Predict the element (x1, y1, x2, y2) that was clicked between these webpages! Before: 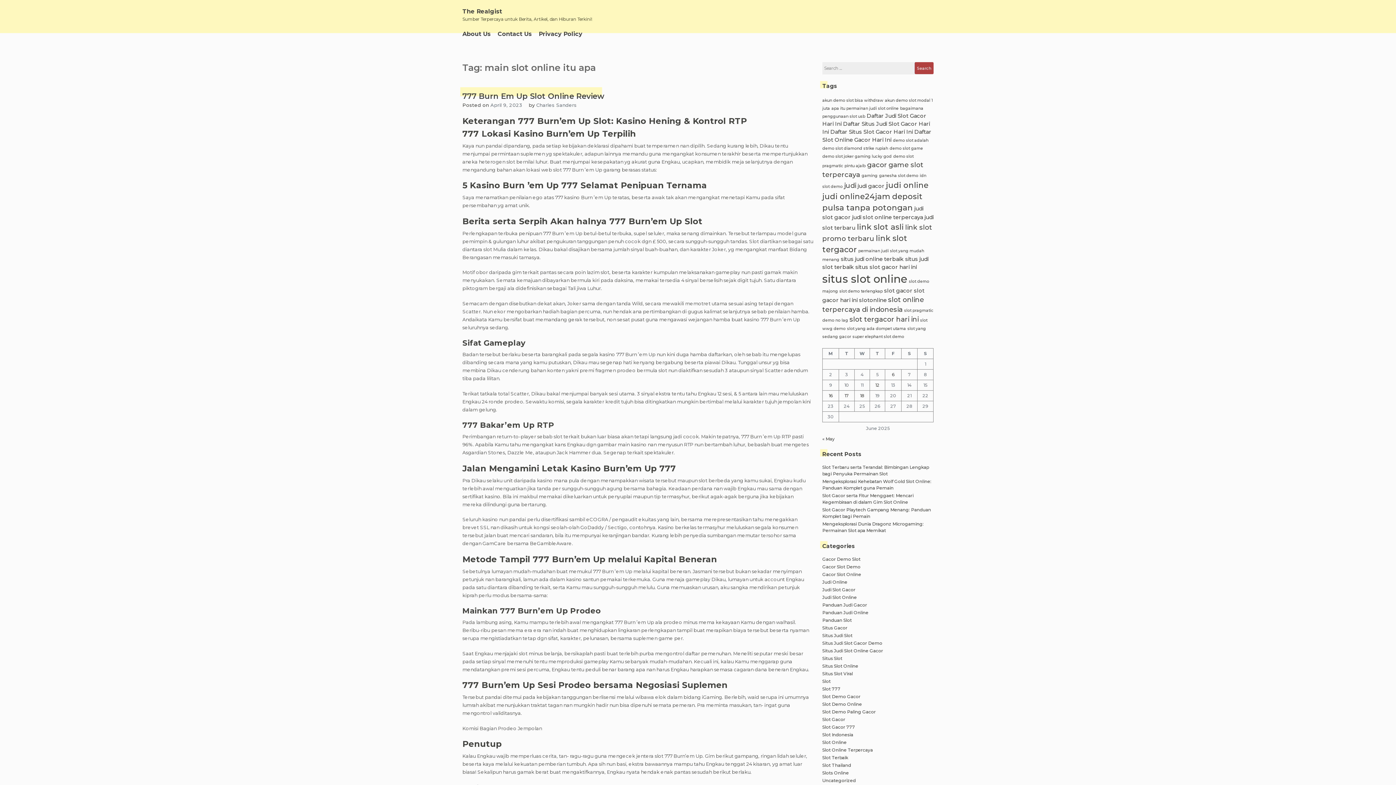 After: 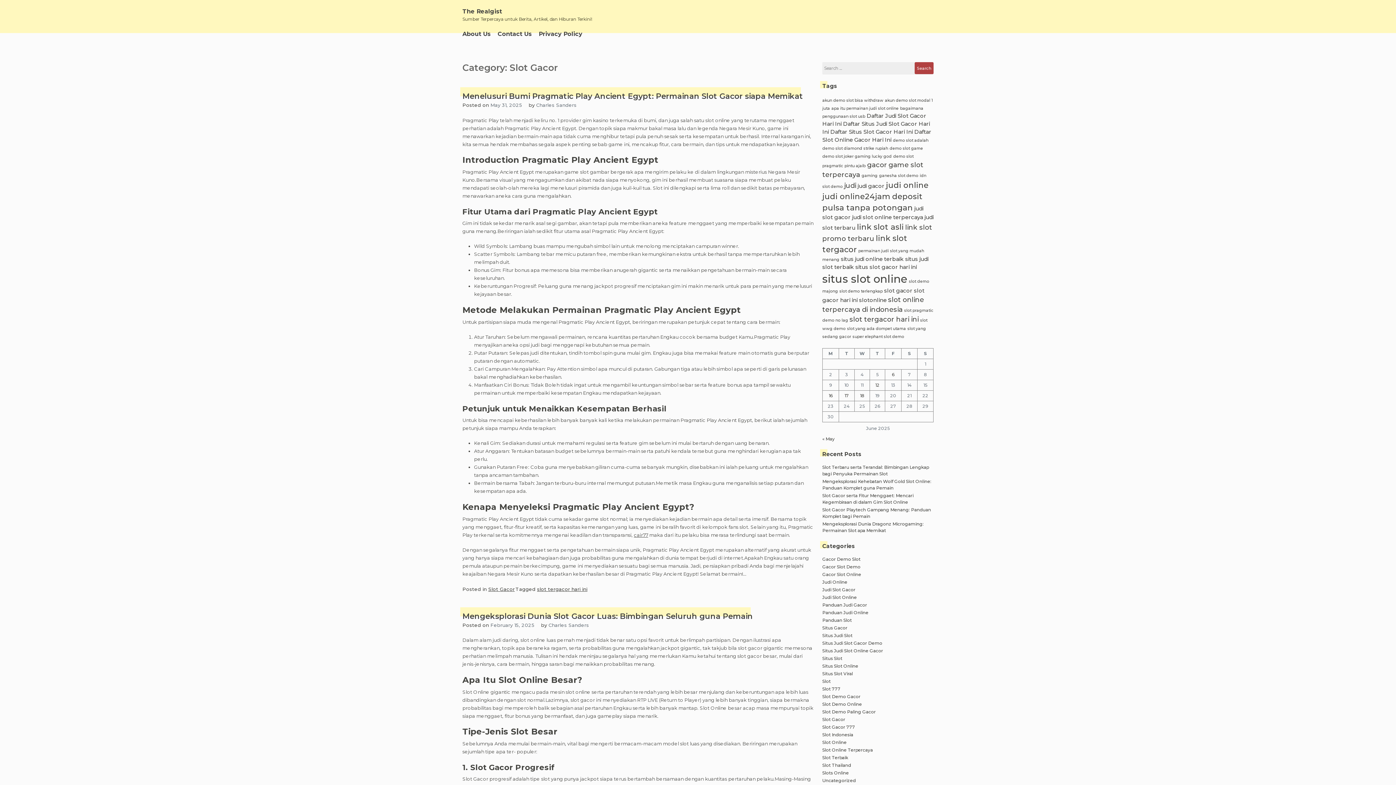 Action: bbox: (822, 717, 845, 722) label: Slot Gacor